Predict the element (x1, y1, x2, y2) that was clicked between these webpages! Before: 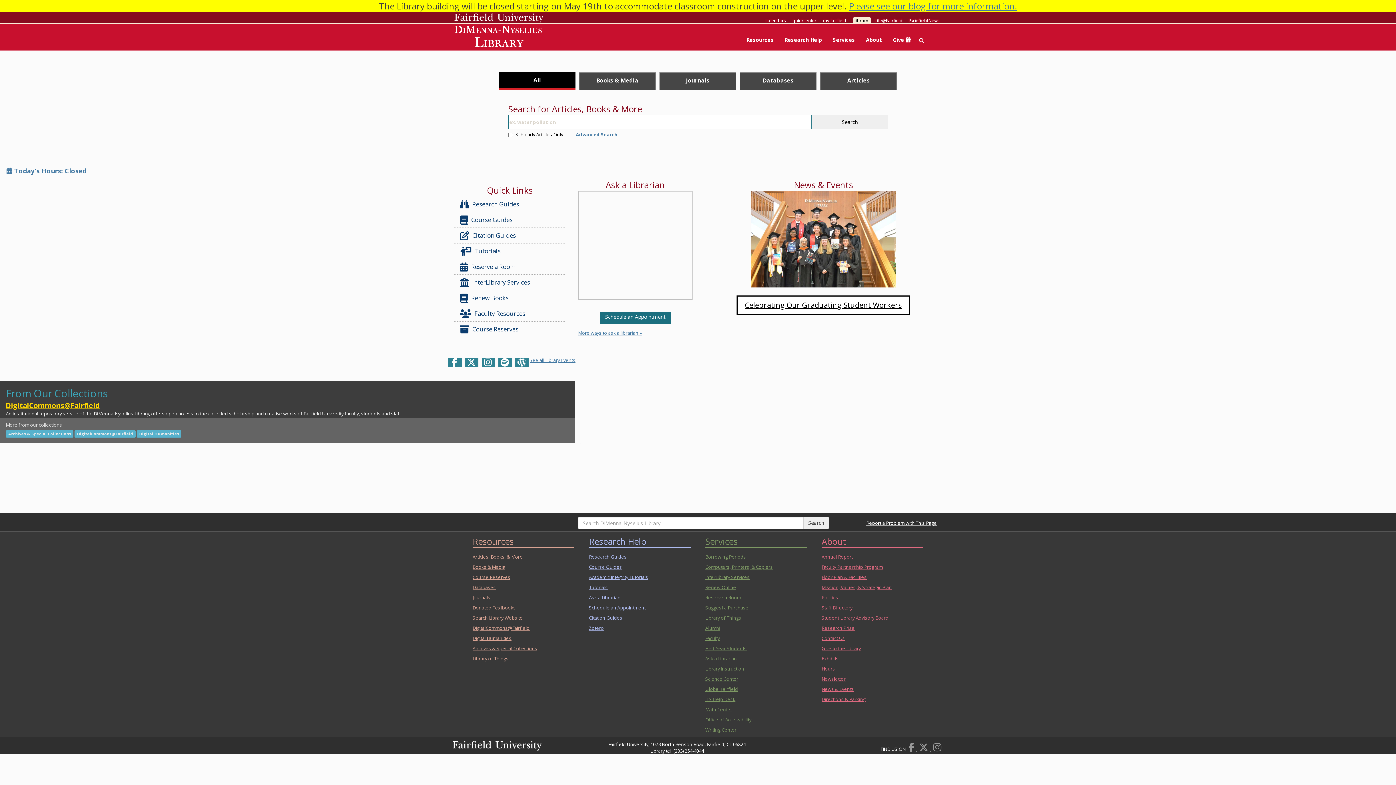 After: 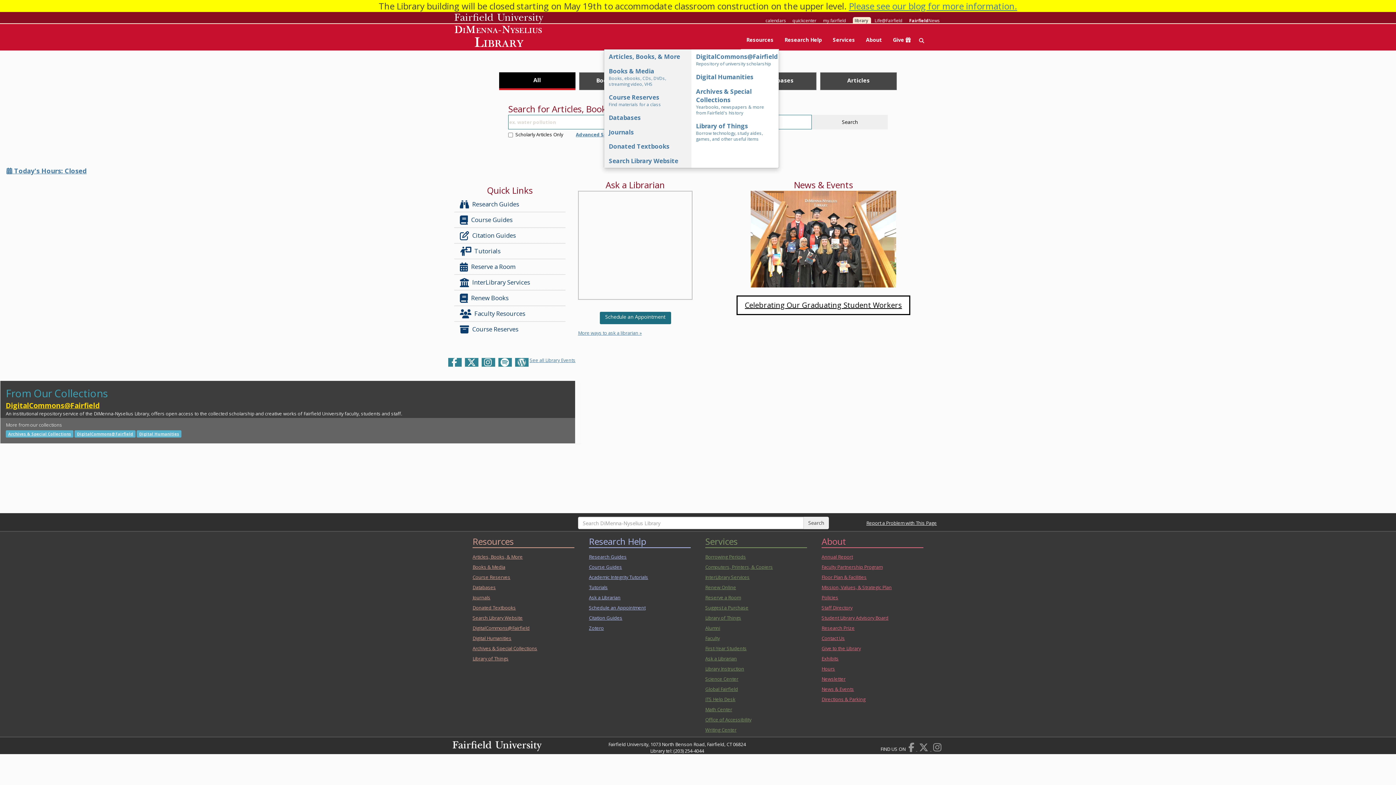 Action: label: Resources bbox: (741, 30, 779, 49)